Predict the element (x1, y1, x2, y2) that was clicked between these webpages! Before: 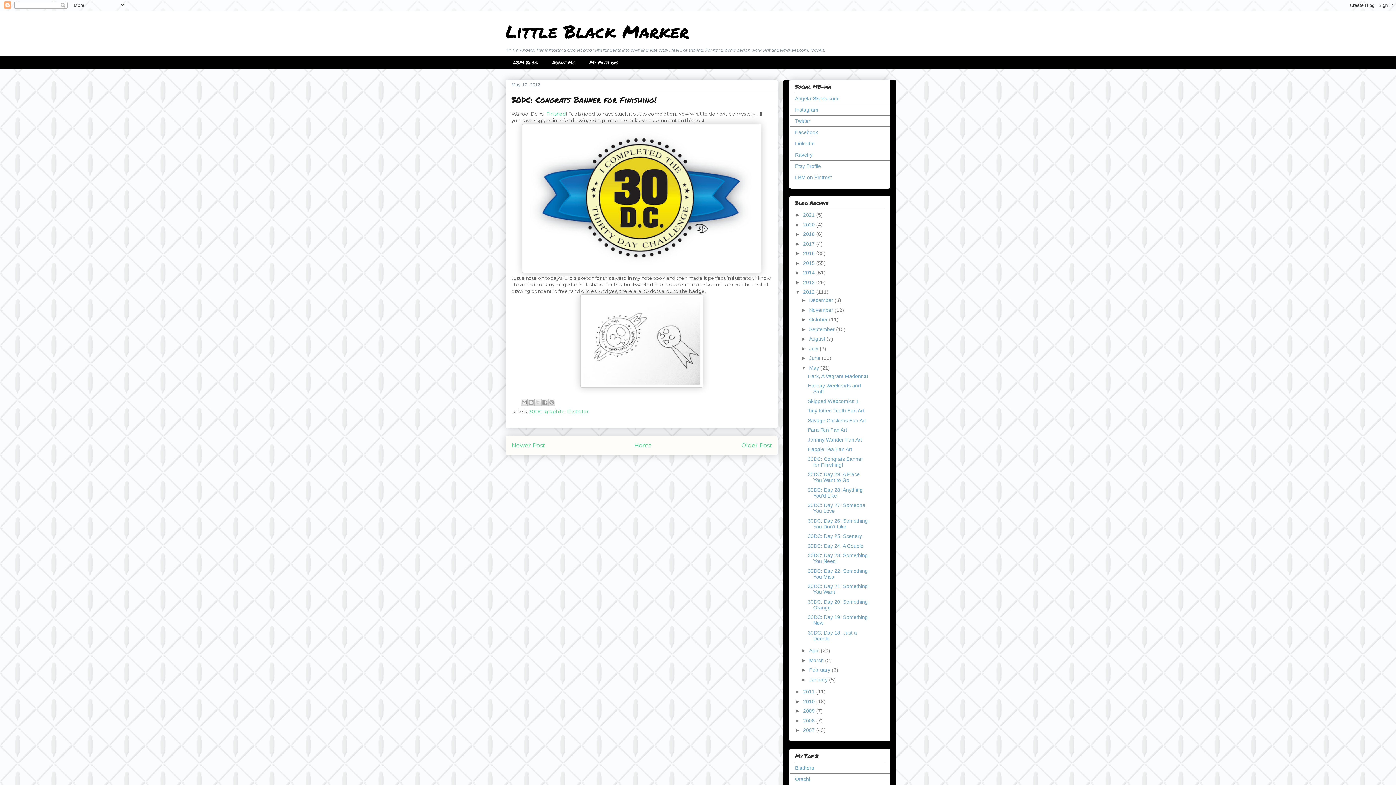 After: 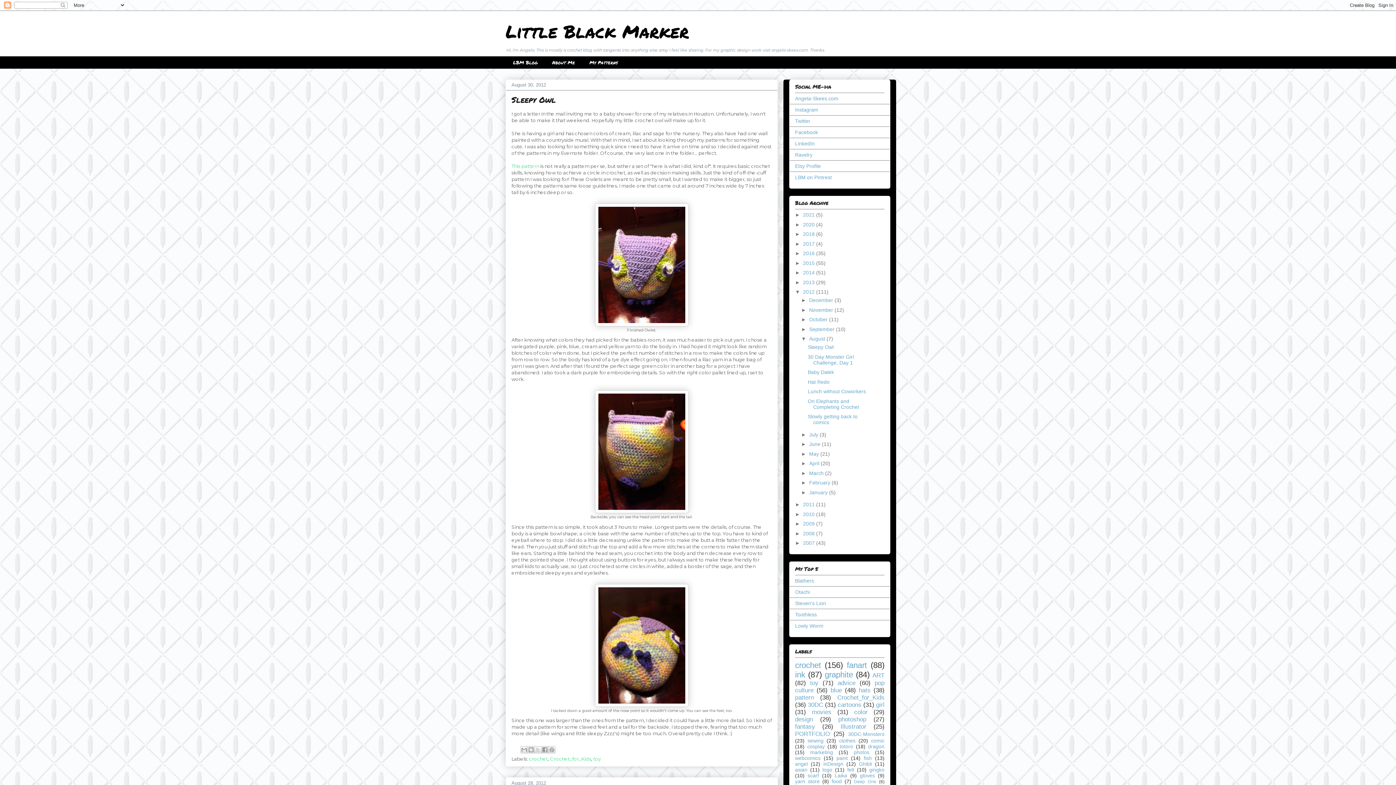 Action: bbox: (809, 336, 826, 341) label: August 